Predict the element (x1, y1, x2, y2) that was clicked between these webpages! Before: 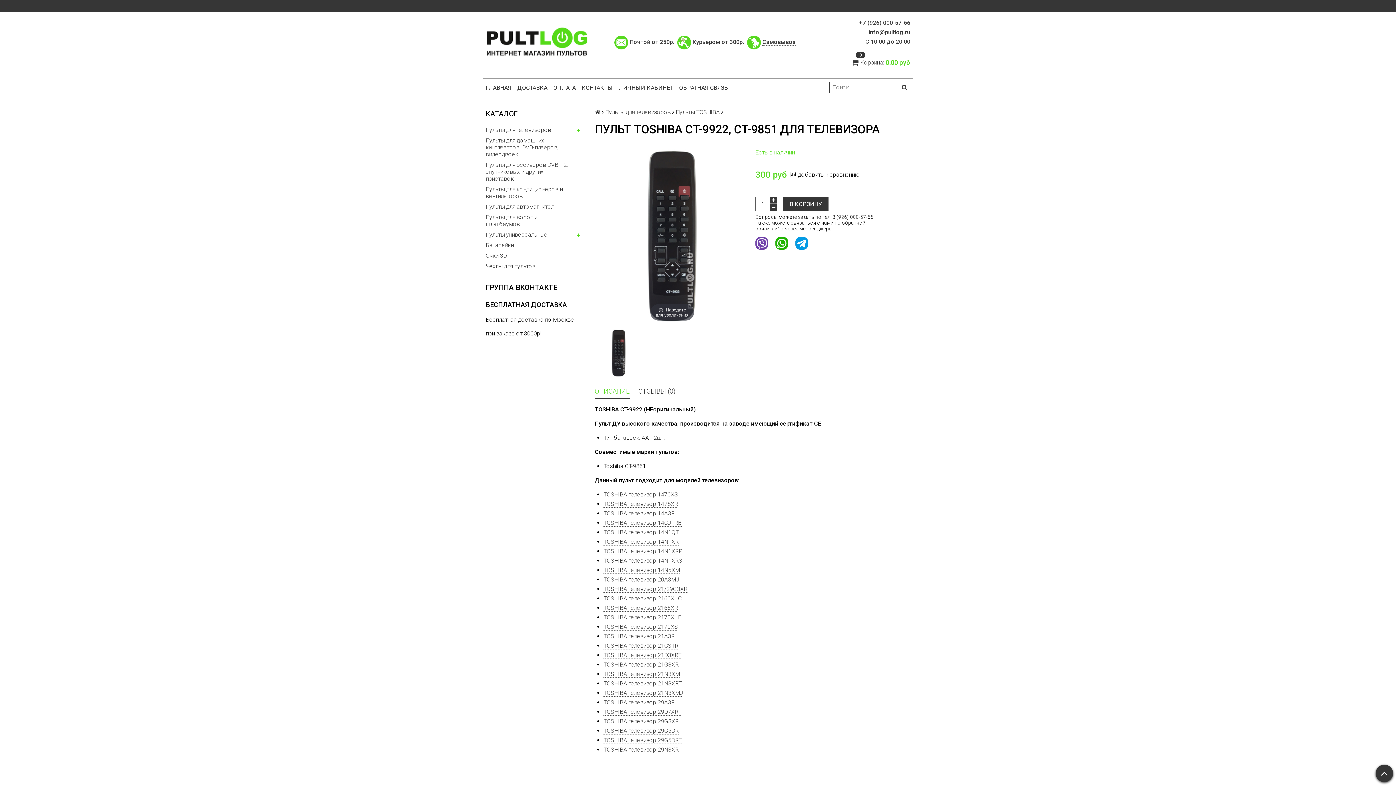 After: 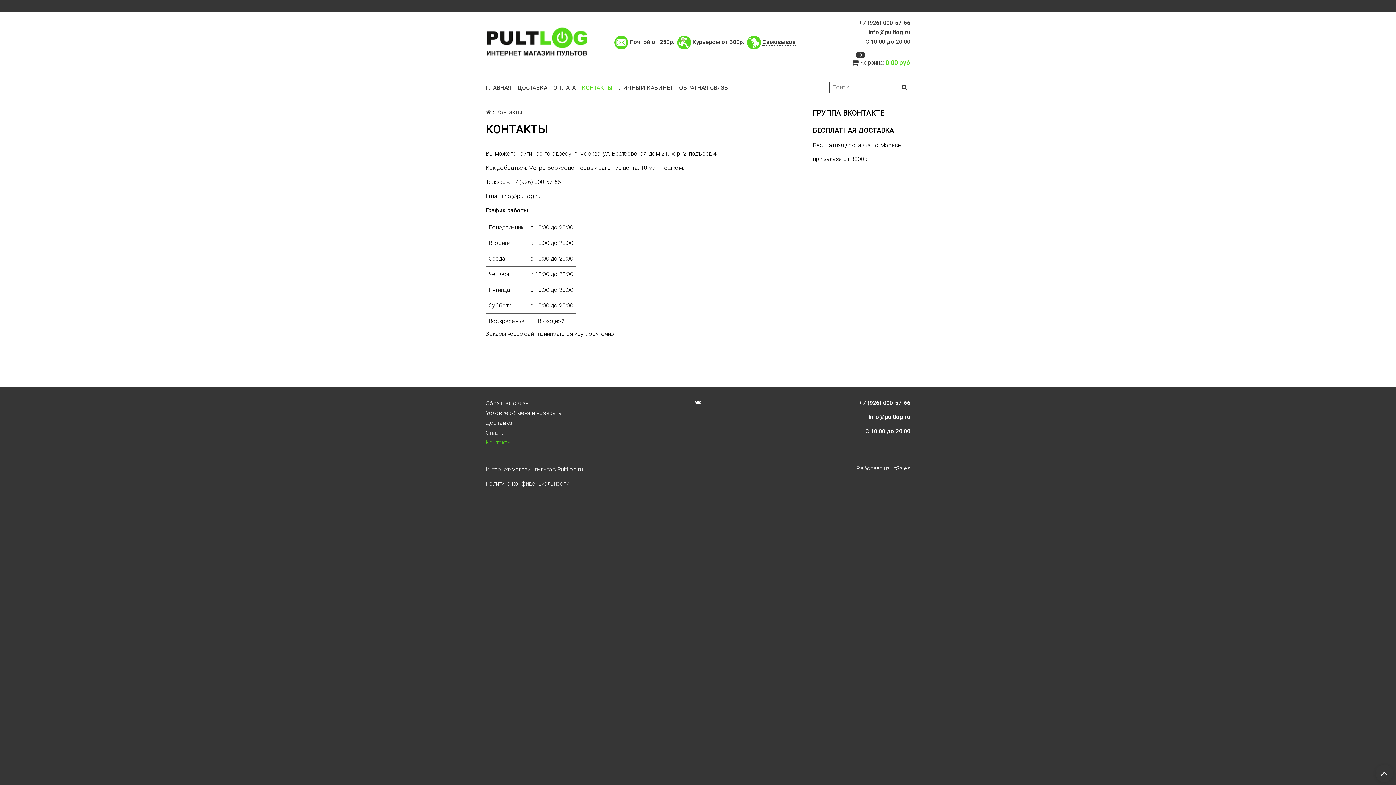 Action: bbox: (578, 81, 616, 93) label: КОНТАКТЫ